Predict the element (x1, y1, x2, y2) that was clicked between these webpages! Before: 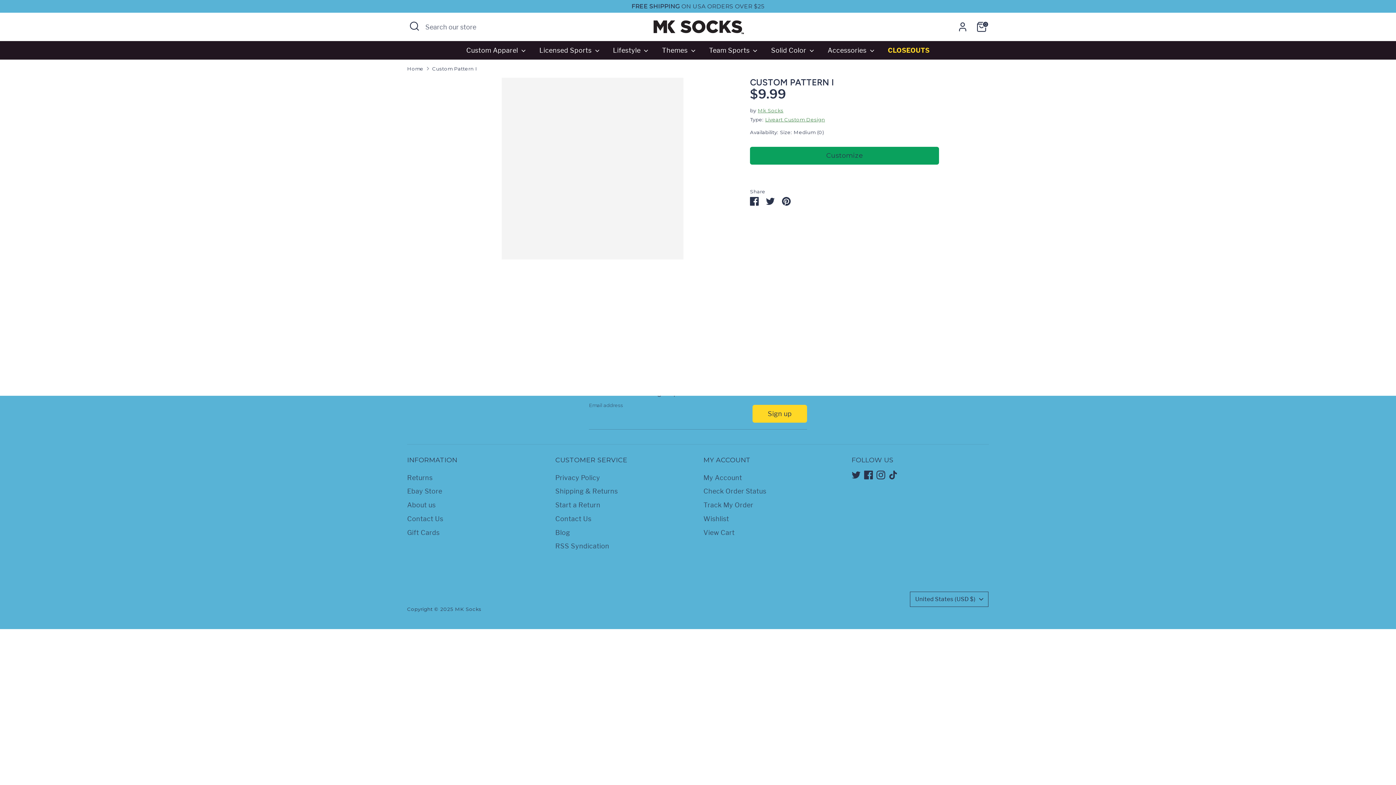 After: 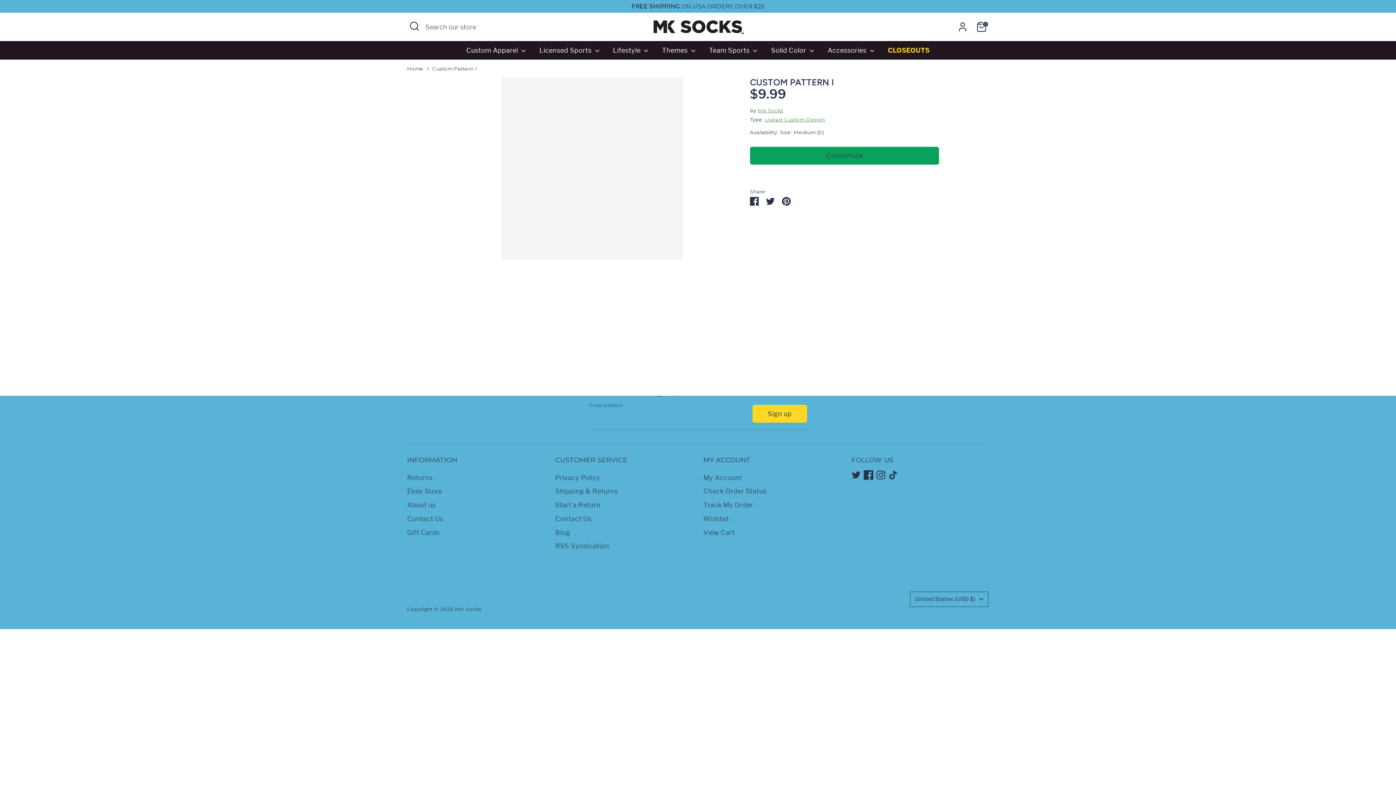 Action: label: Facebook bbox: (864, 470, 872, 479)